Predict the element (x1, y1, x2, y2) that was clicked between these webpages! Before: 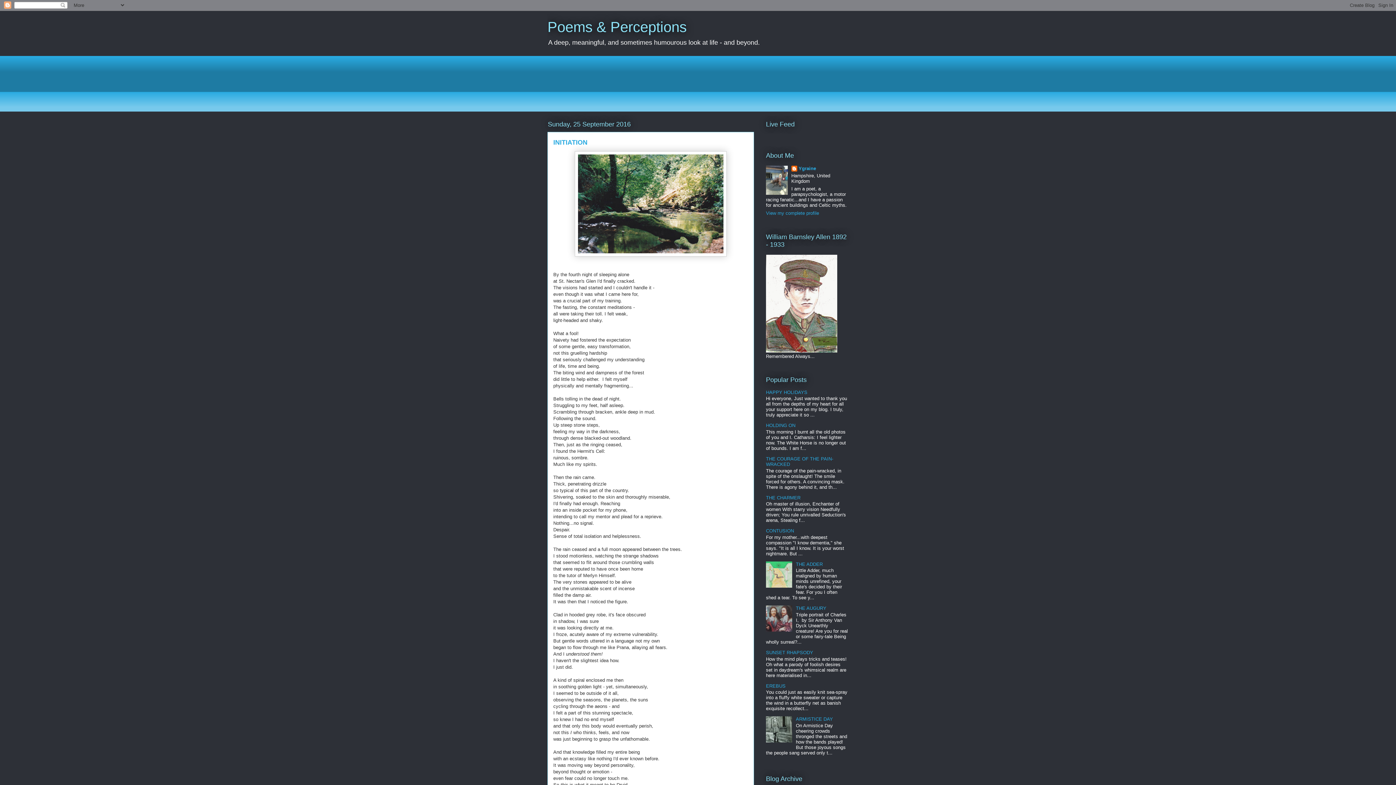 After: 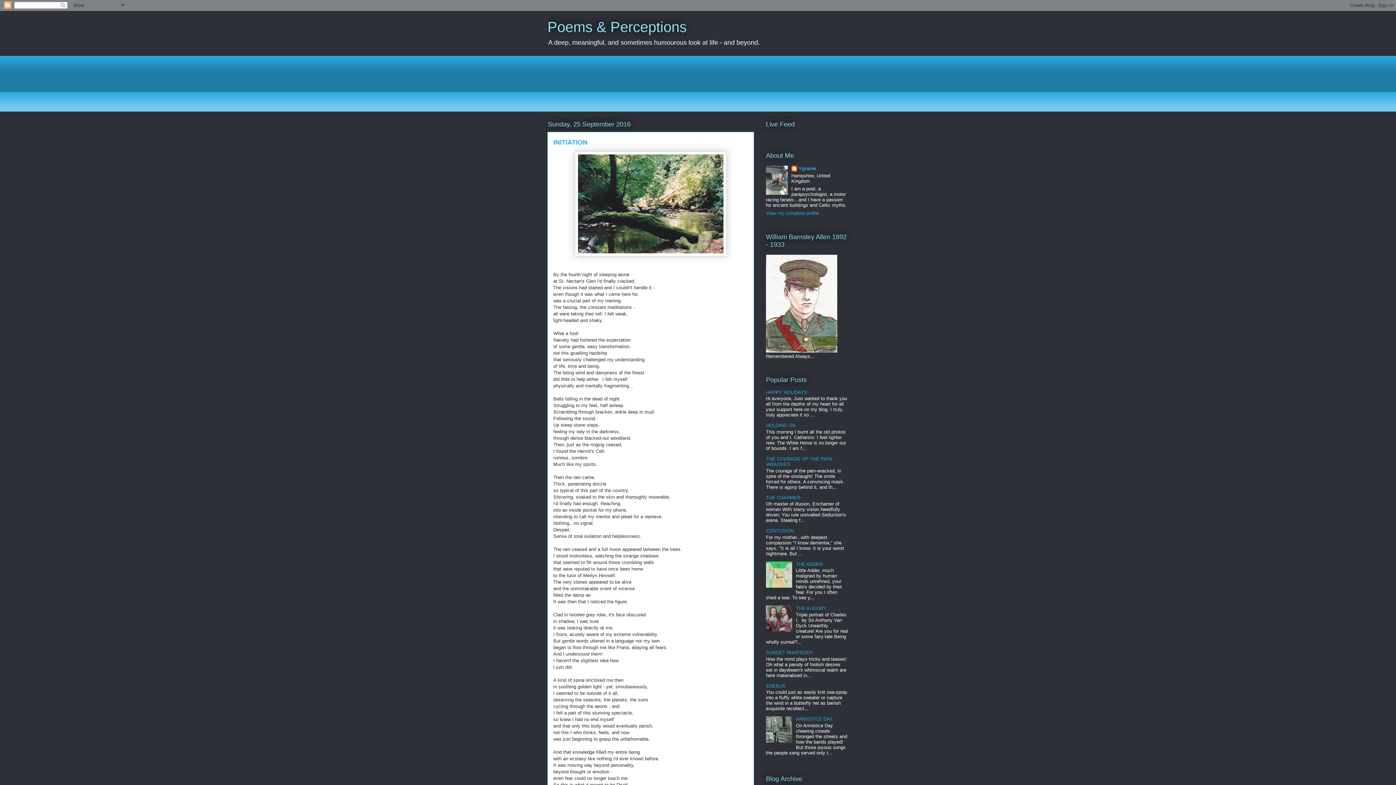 Action: label: INITIATION bbox: (553, 138, 587, 146)